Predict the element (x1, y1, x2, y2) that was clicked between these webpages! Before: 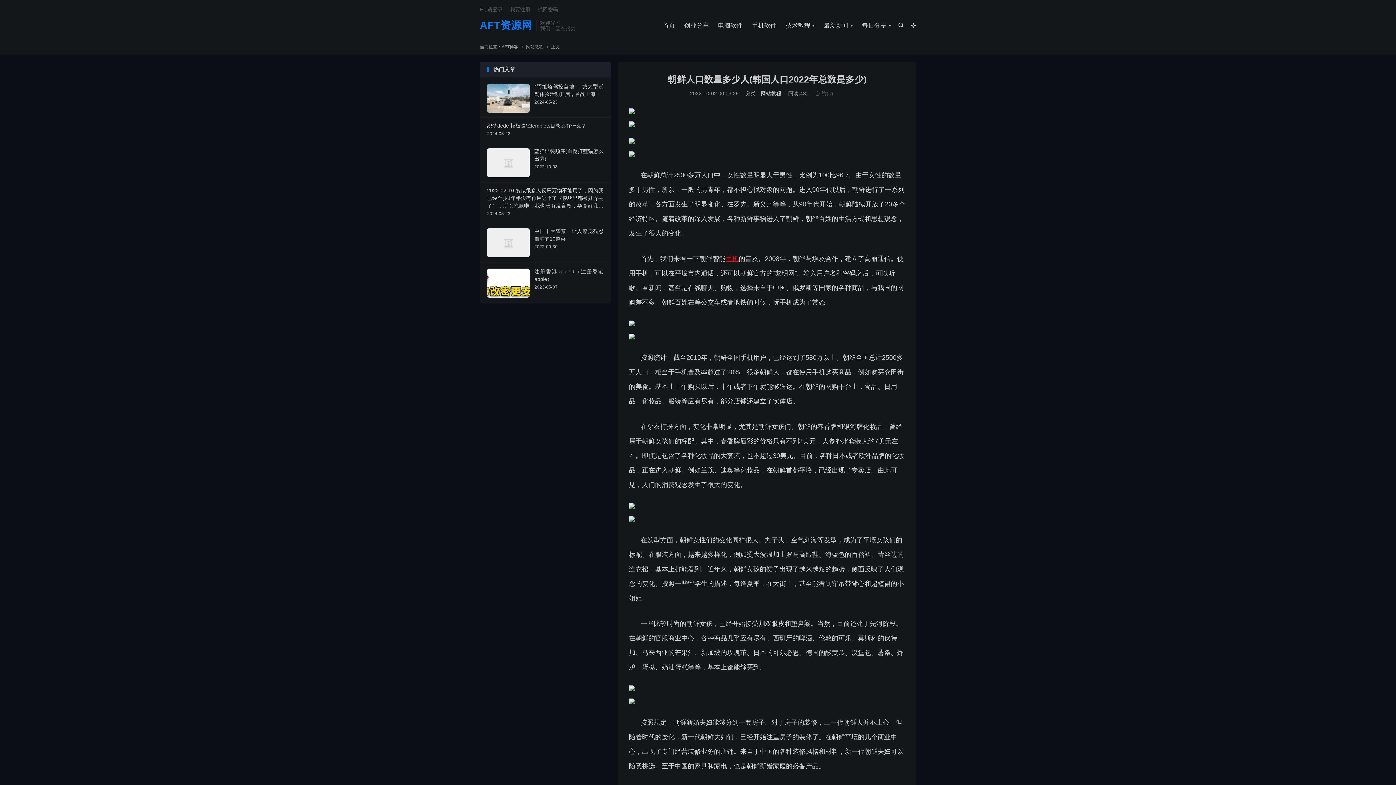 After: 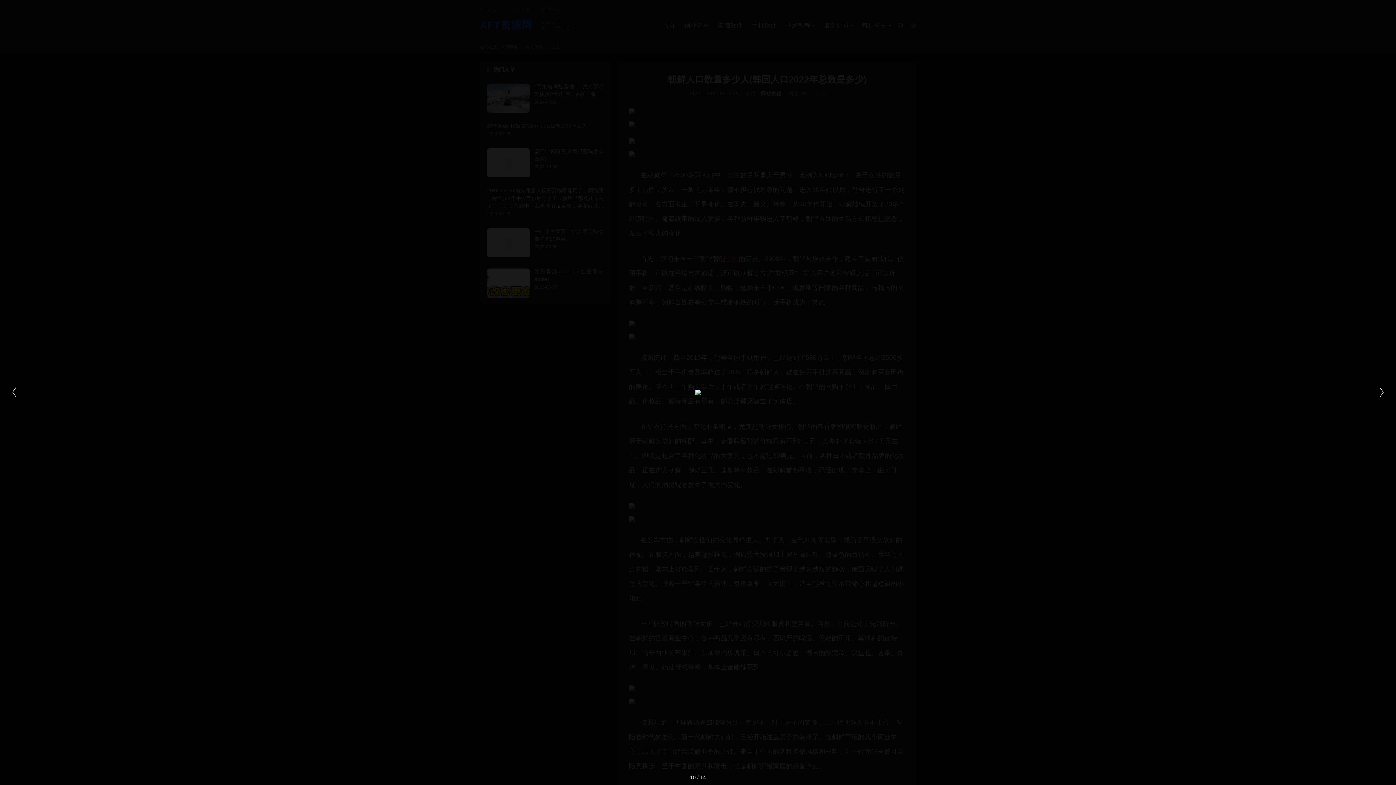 Action: bbox: (629, 698, 905, 704)